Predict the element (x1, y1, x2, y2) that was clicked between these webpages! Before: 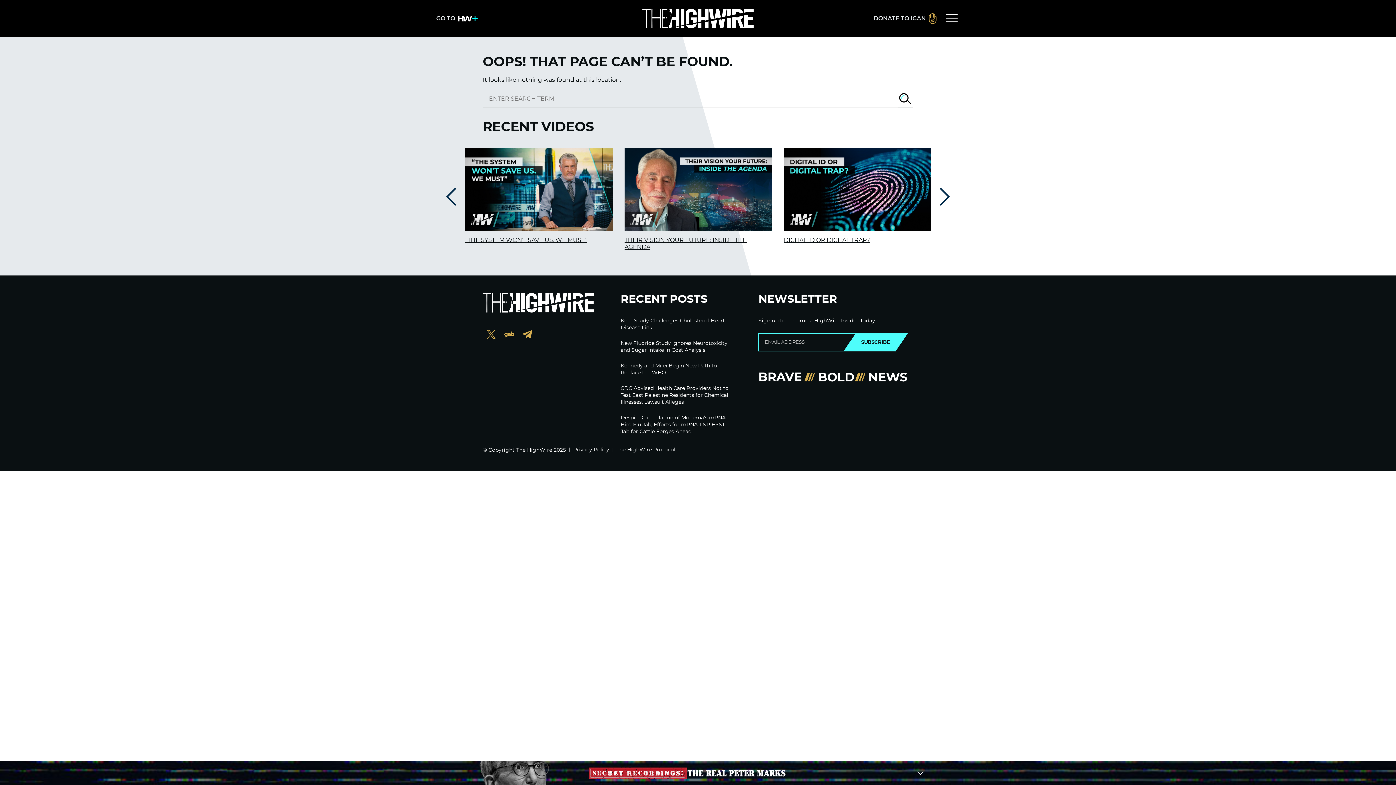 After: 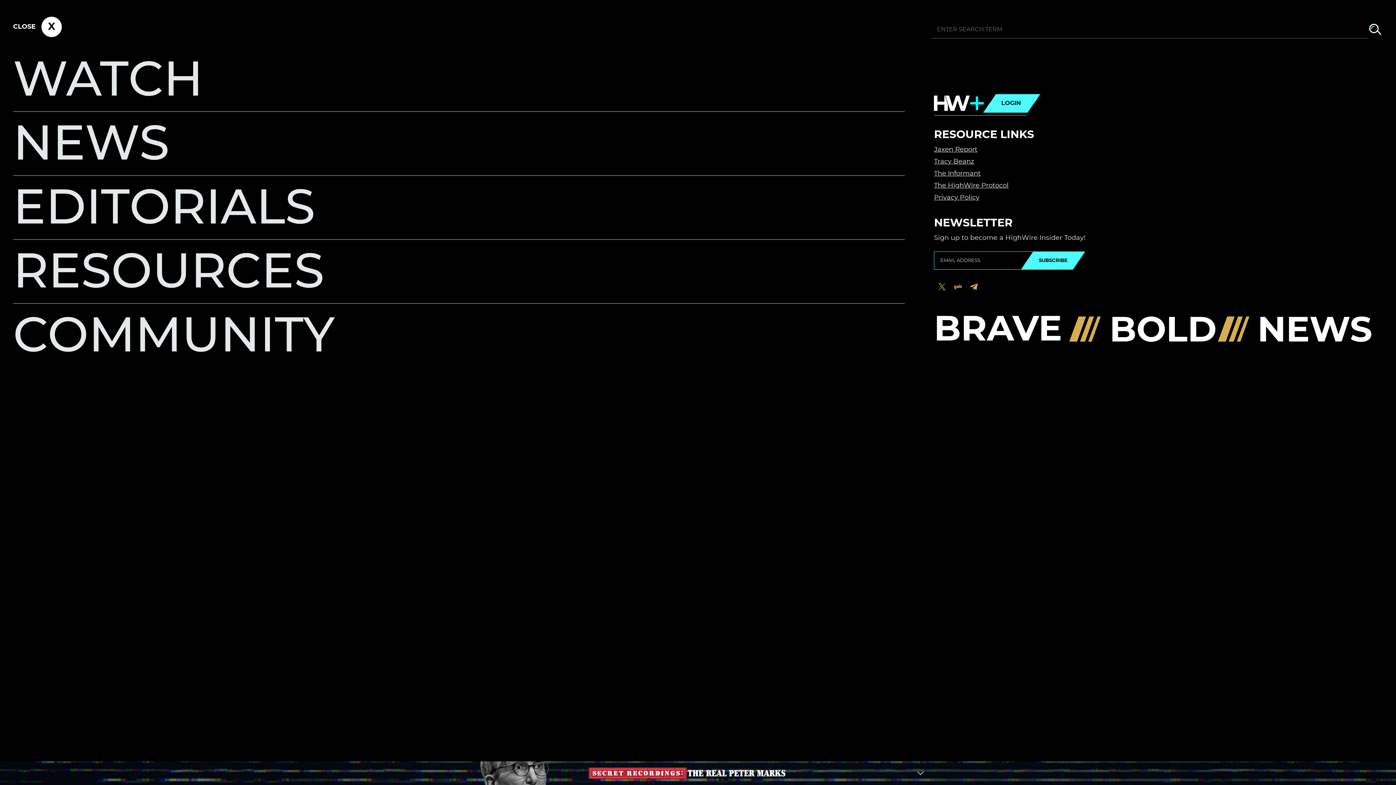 Action: bbox: (944, 10, 960, 26) label: Primary Menu